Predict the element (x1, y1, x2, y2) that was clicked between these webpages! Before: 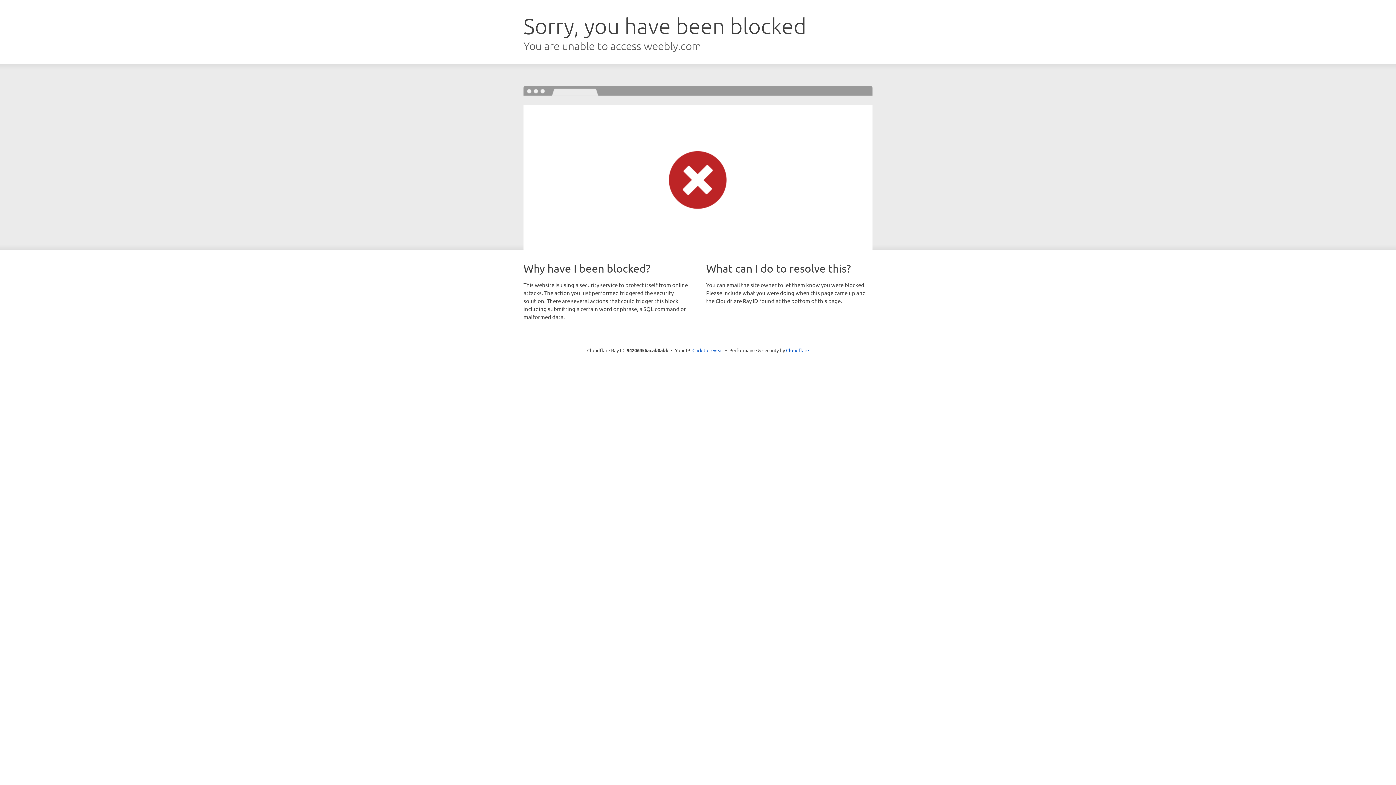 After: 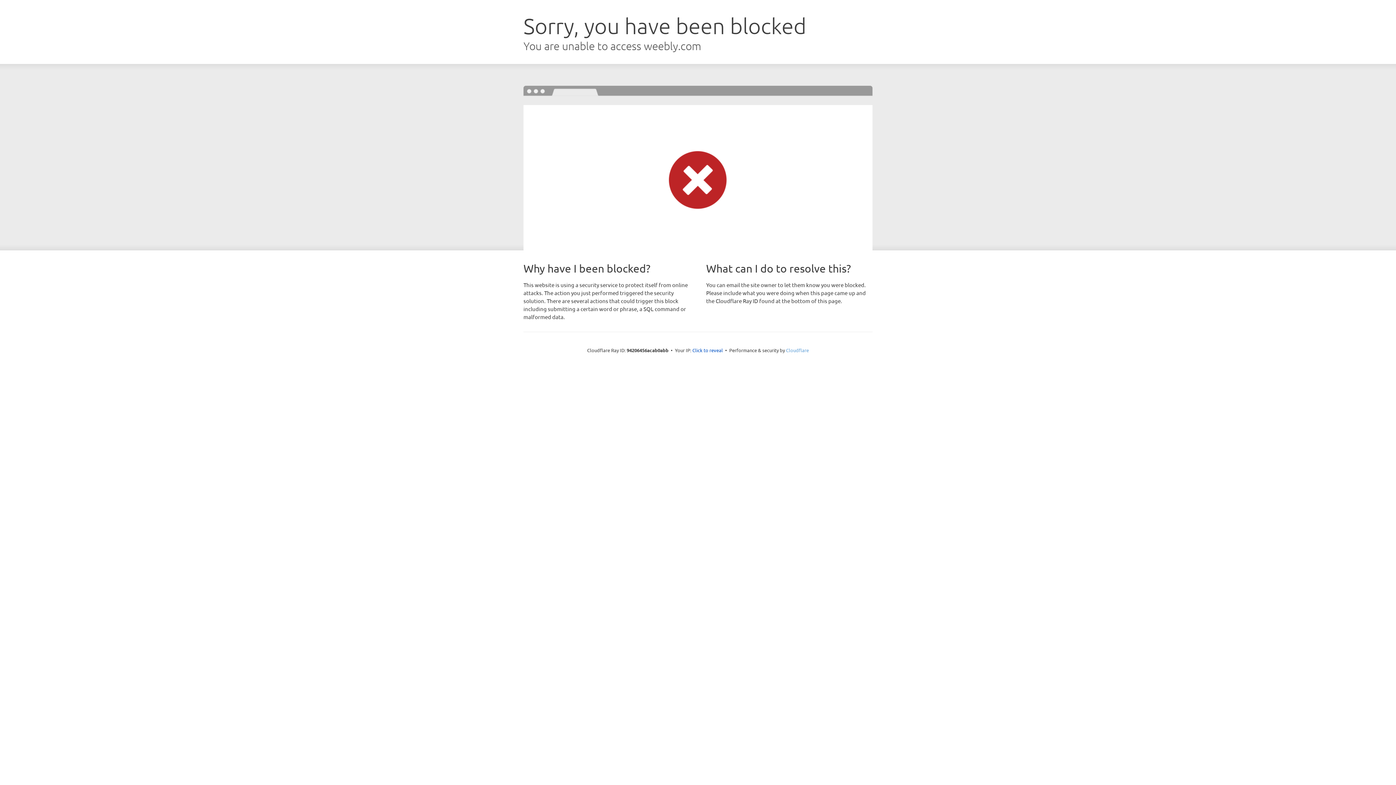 Action: bbox: (786, 347, 809, 353) label: Cloudflare